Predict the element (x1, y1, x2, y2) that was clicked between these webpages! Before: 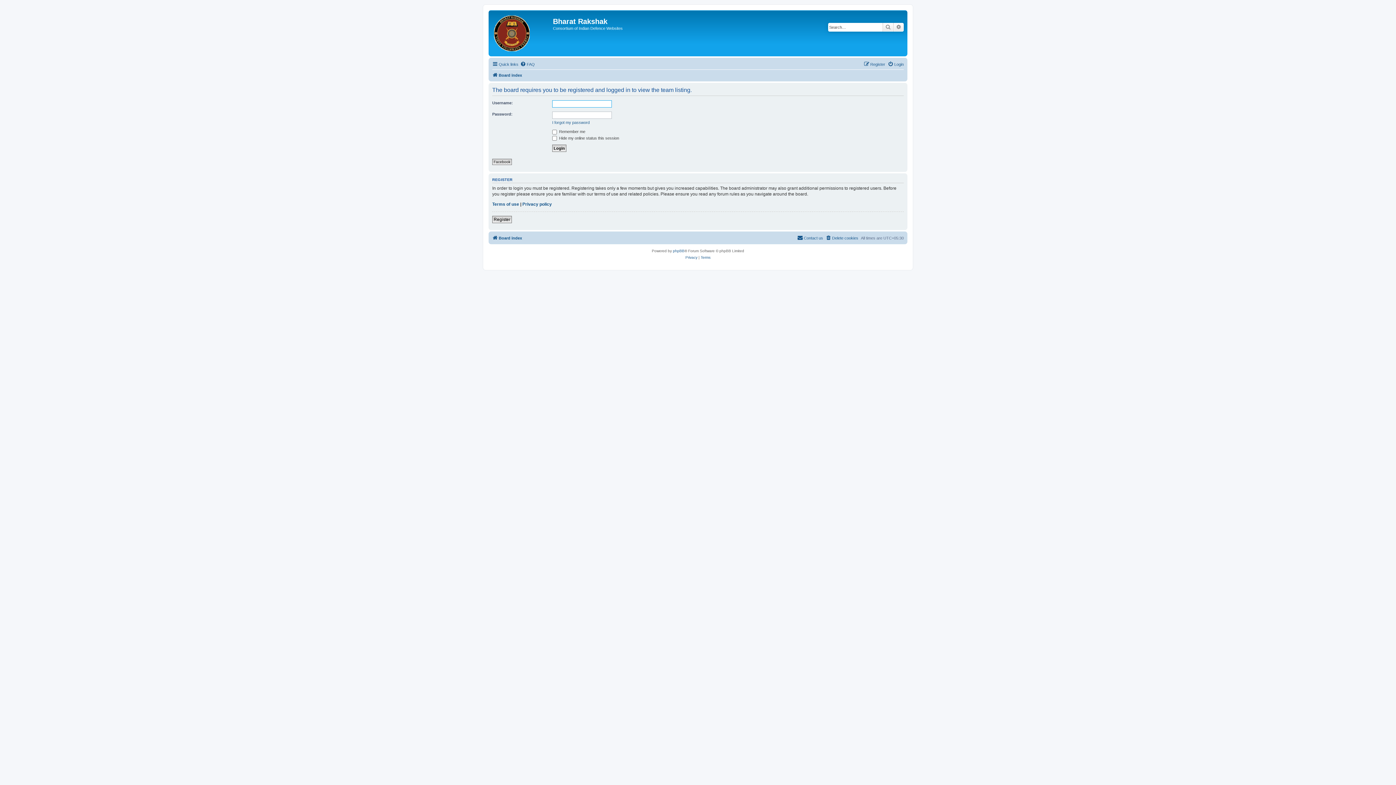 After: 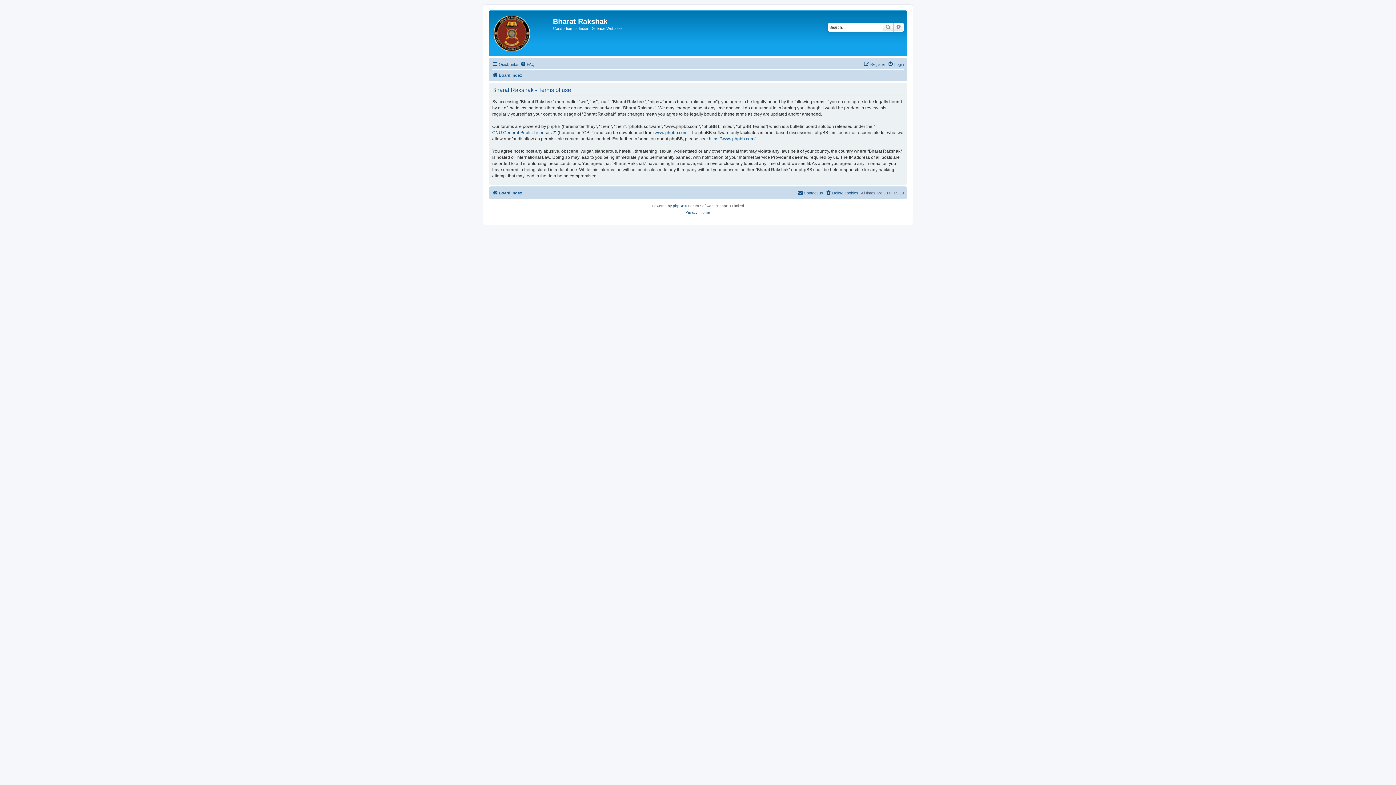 Action: label: Terms of use bbox: (492, 201, 519, 207)